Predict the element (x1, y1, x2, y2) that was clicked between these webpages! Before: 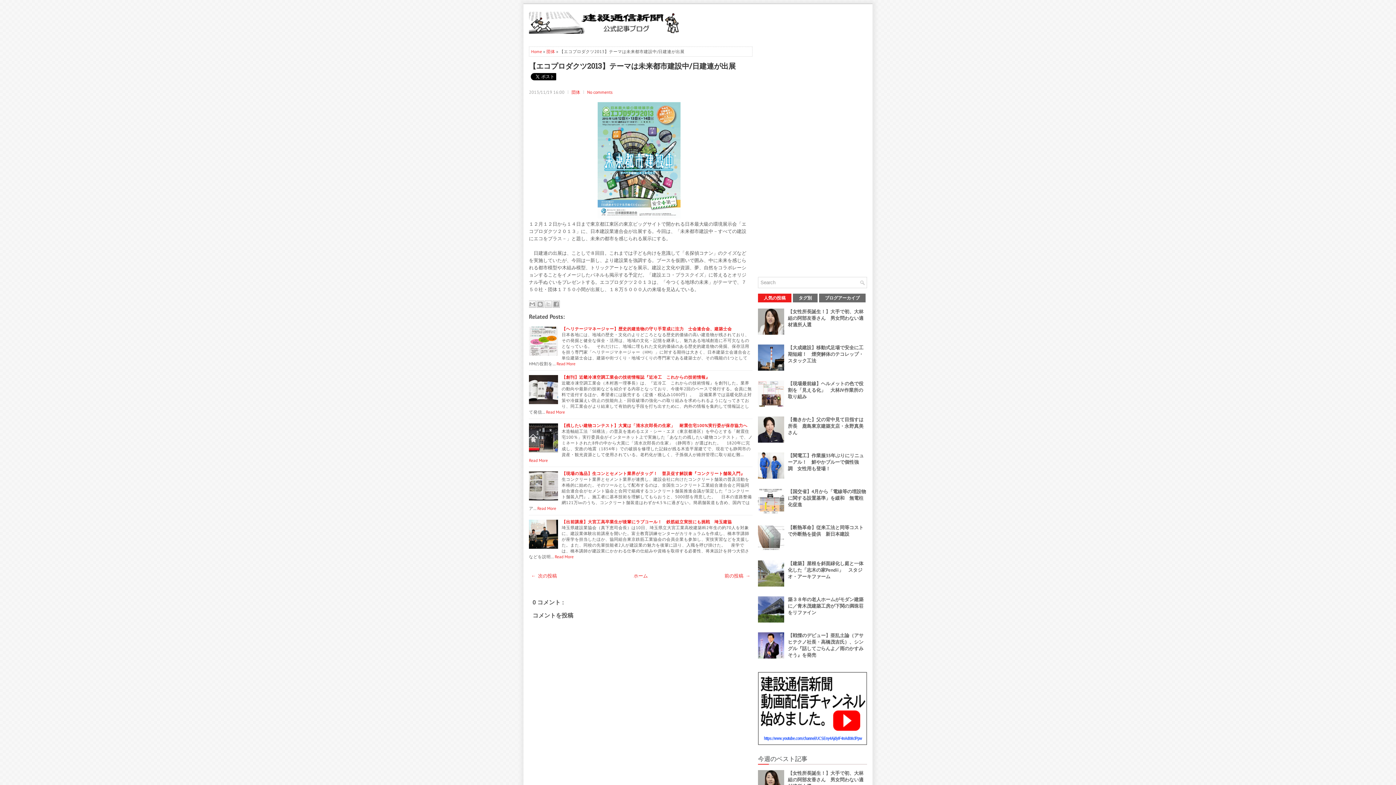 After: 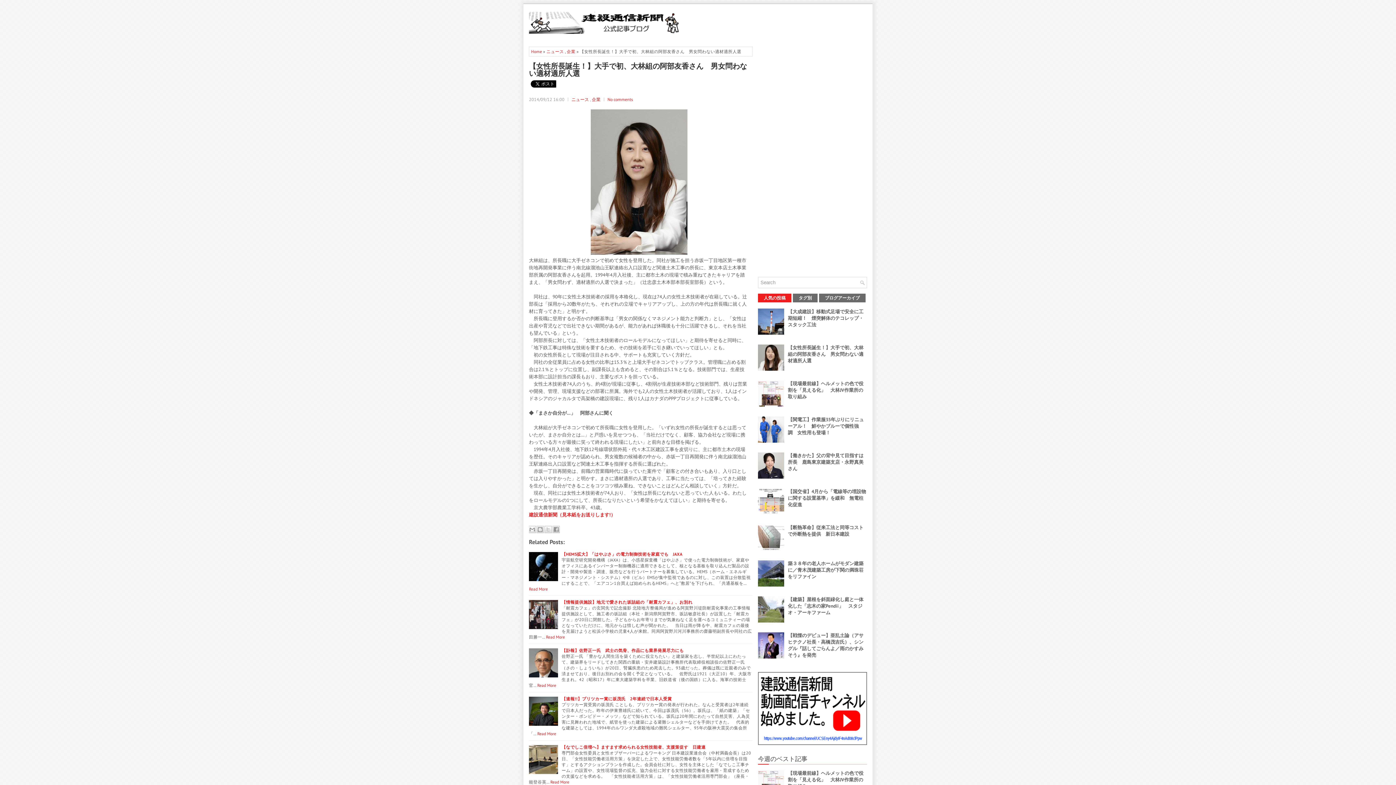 Action: label: 【女性所長誕生！】大手で初、大林組の阿部友香さん　男女問わない適材適所人選 bbox: (788, 770, 863, 789)